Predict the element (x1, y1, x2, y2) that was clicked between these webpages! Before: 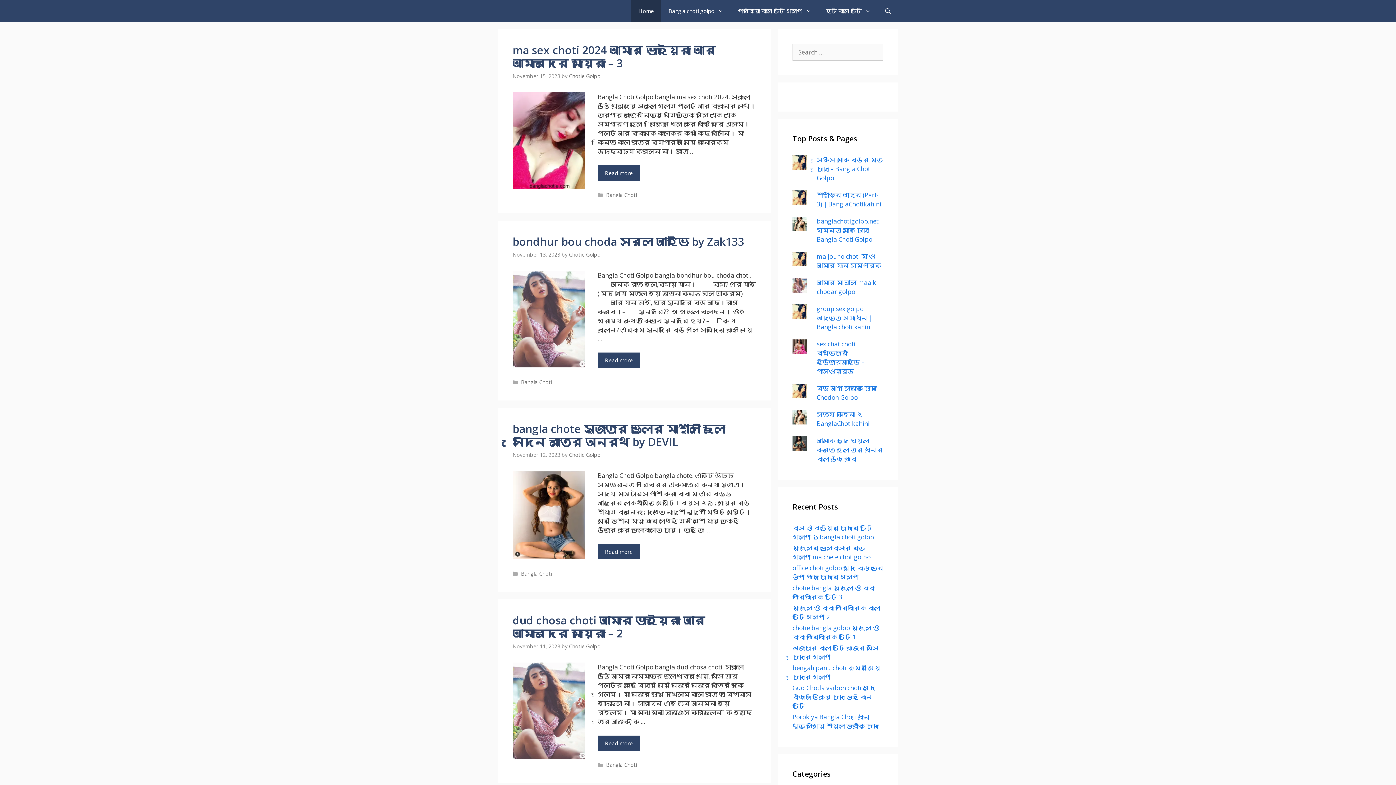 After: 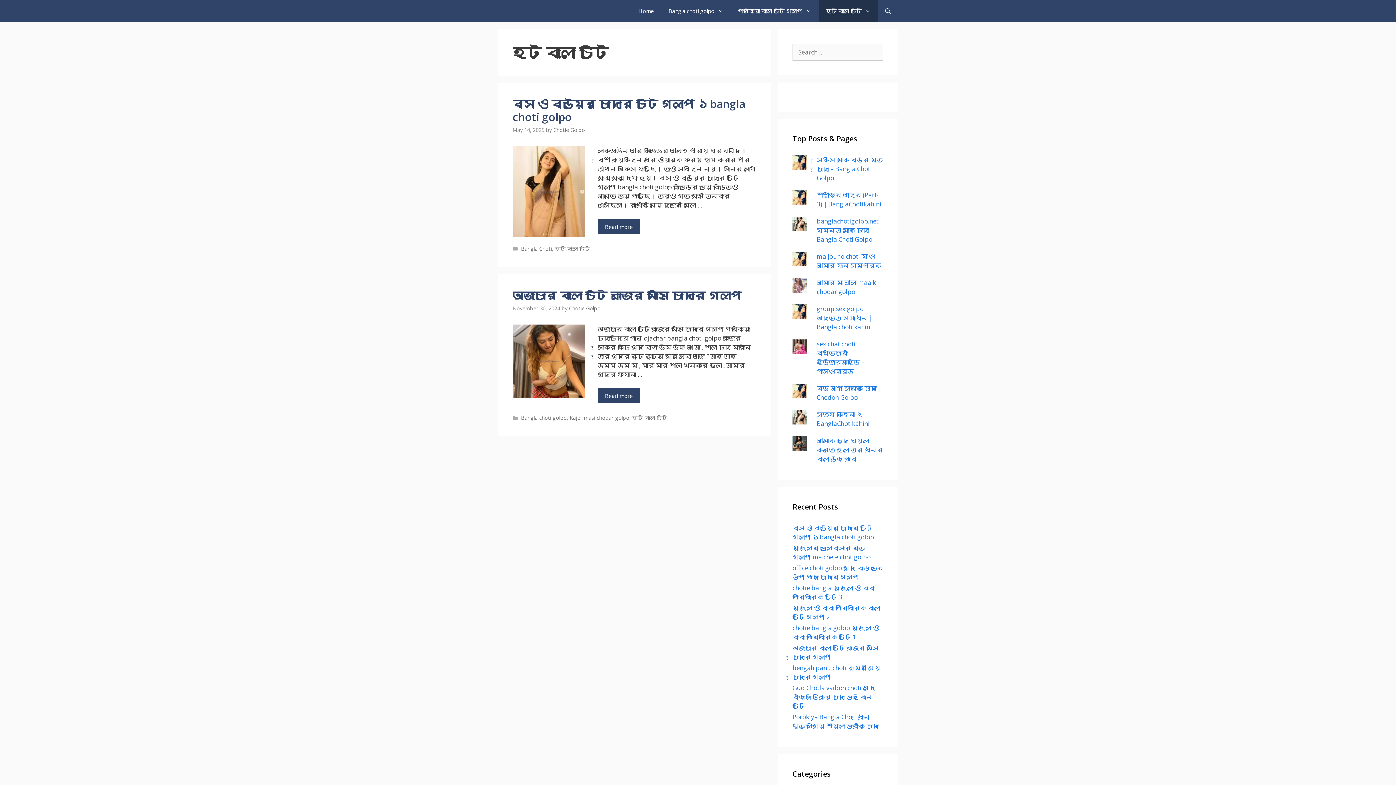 Action: label: হট বাংলা চটি bbox: (818, 0, 878, 21)